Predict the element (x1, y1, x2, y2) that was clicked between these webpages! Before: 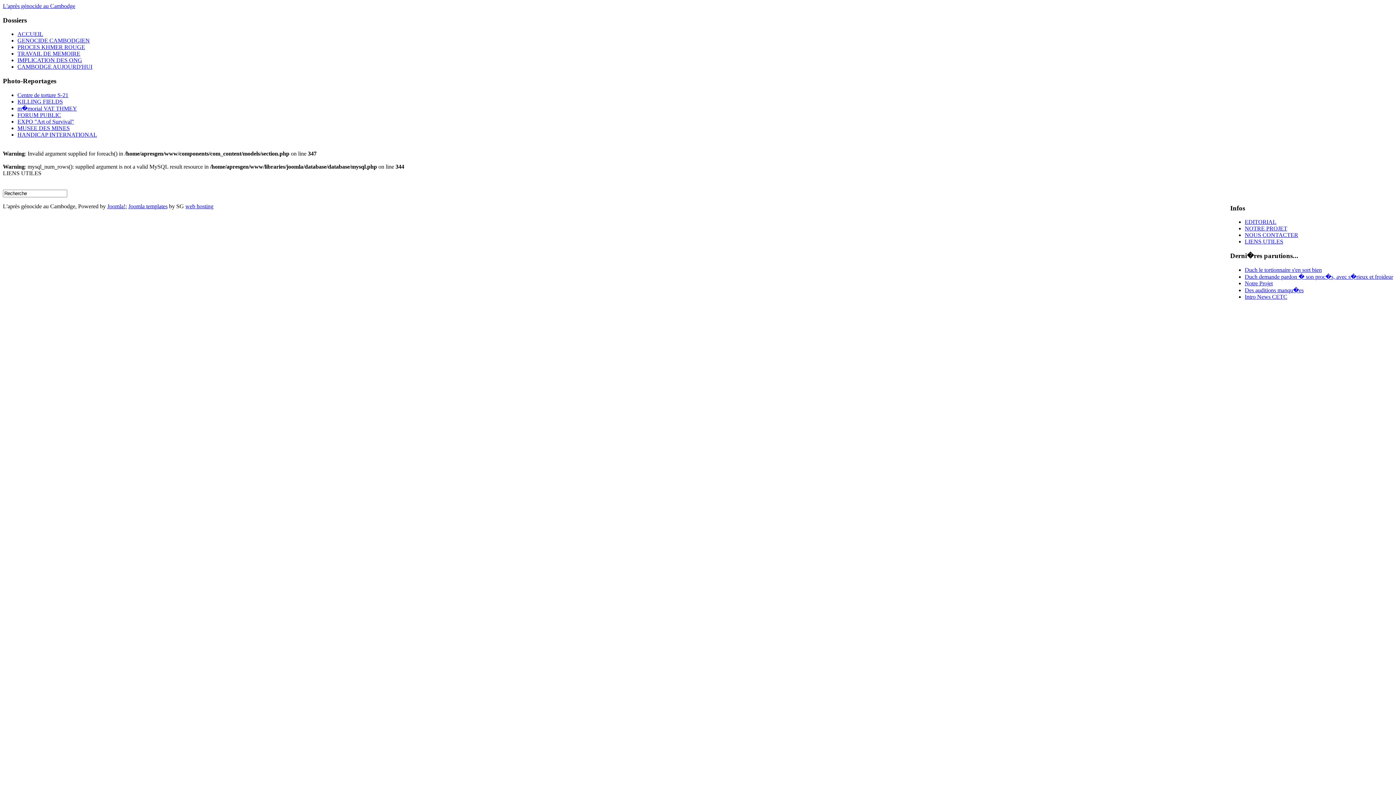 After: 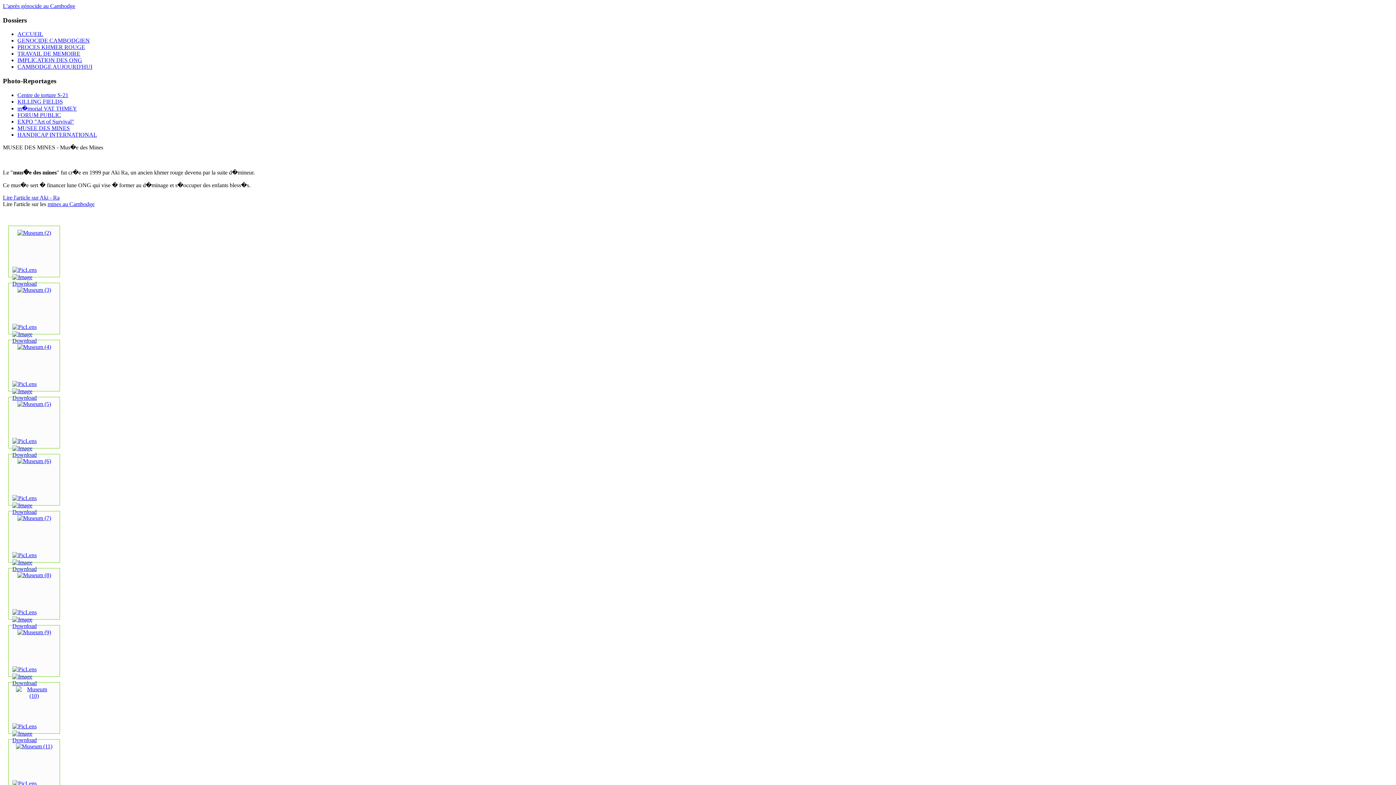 Action: label: MUSEE DES MINES bbox: (17, 125, 69, 131)